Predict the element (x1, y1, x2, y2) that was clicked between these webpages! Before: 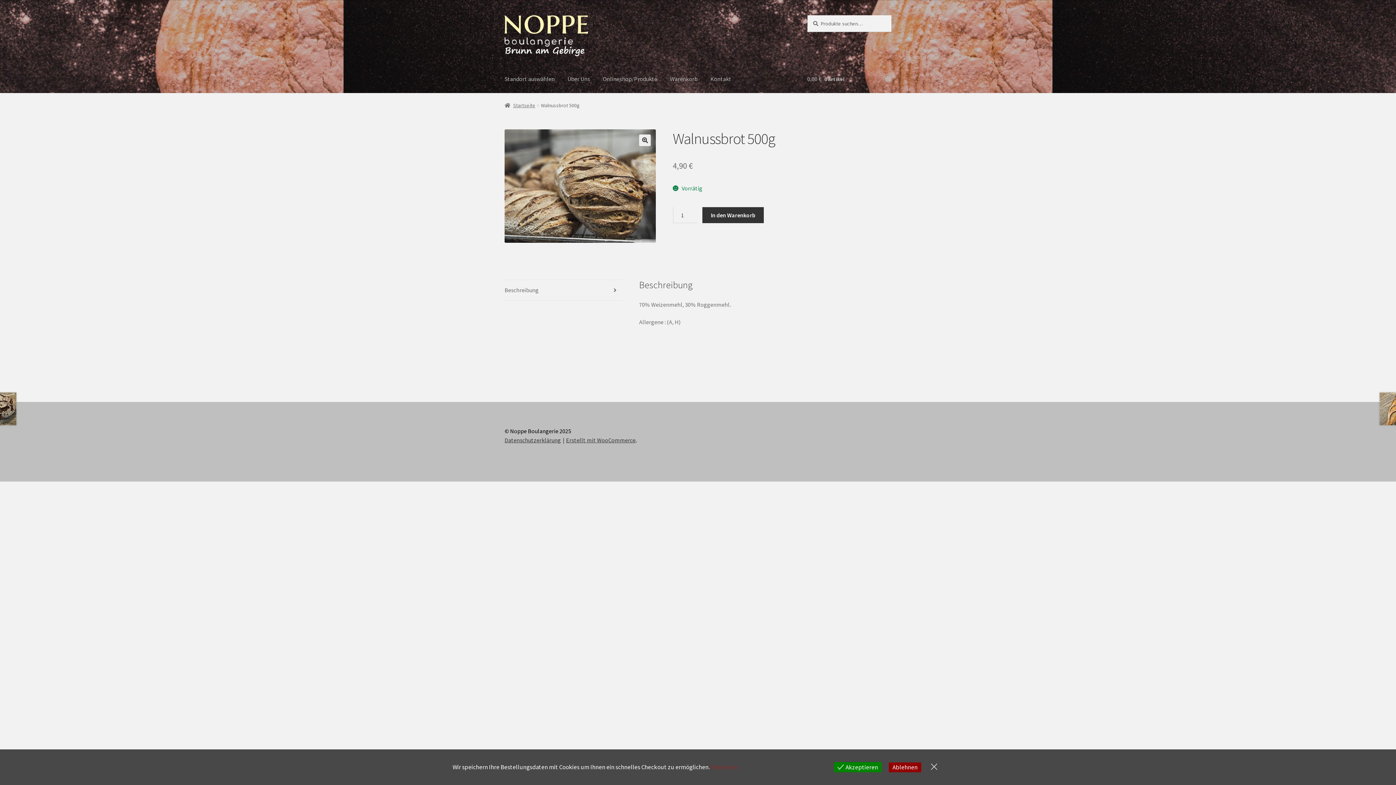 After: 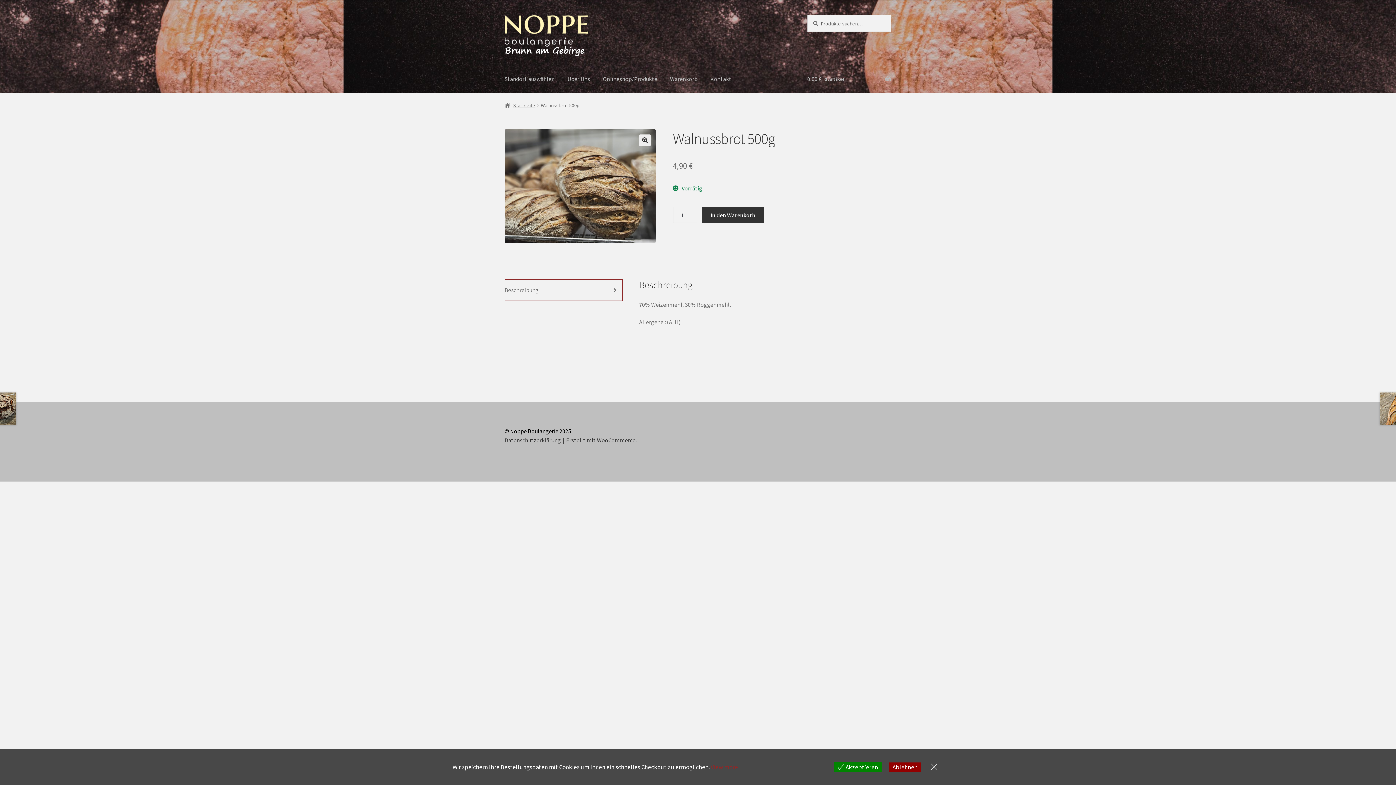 Action: label: Beschreibung bbox: (504, 280, 622, 300)